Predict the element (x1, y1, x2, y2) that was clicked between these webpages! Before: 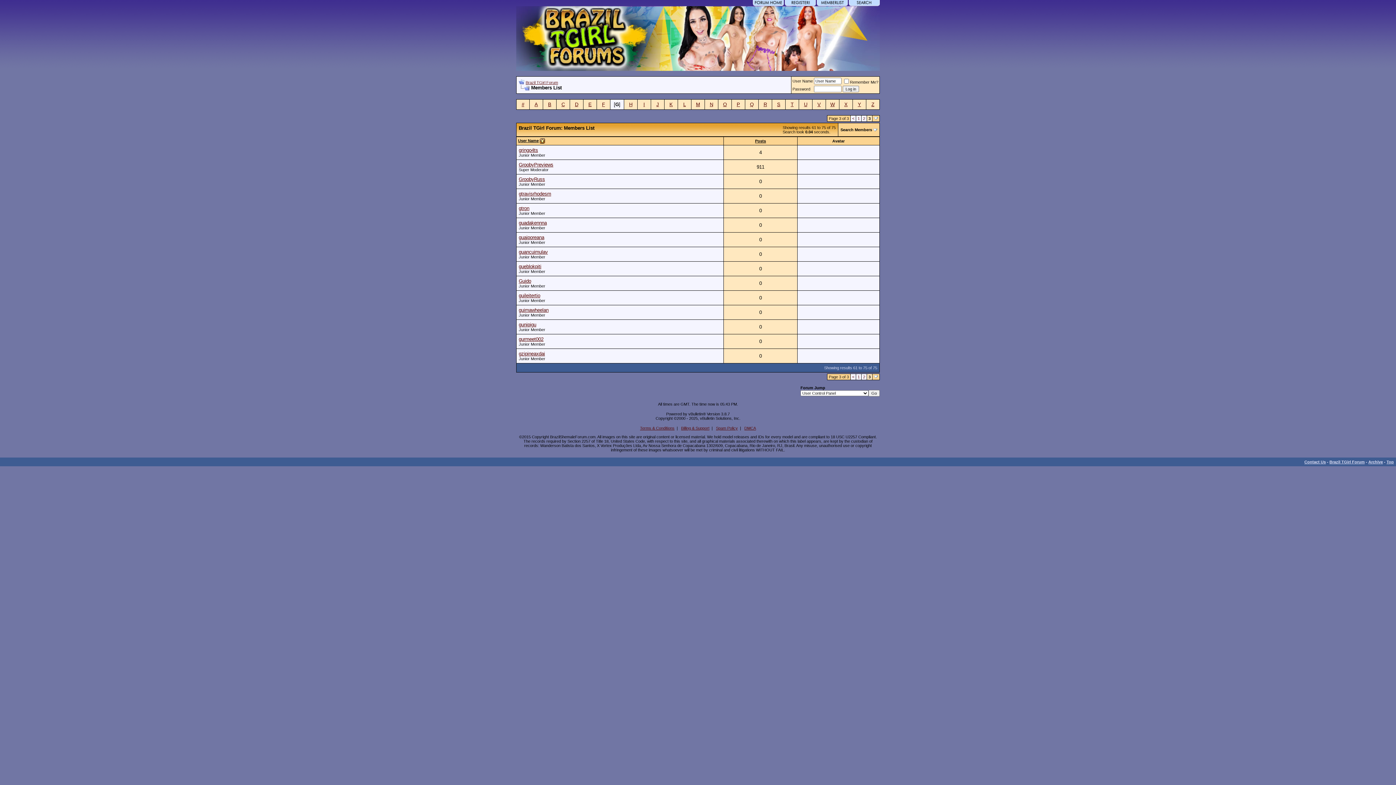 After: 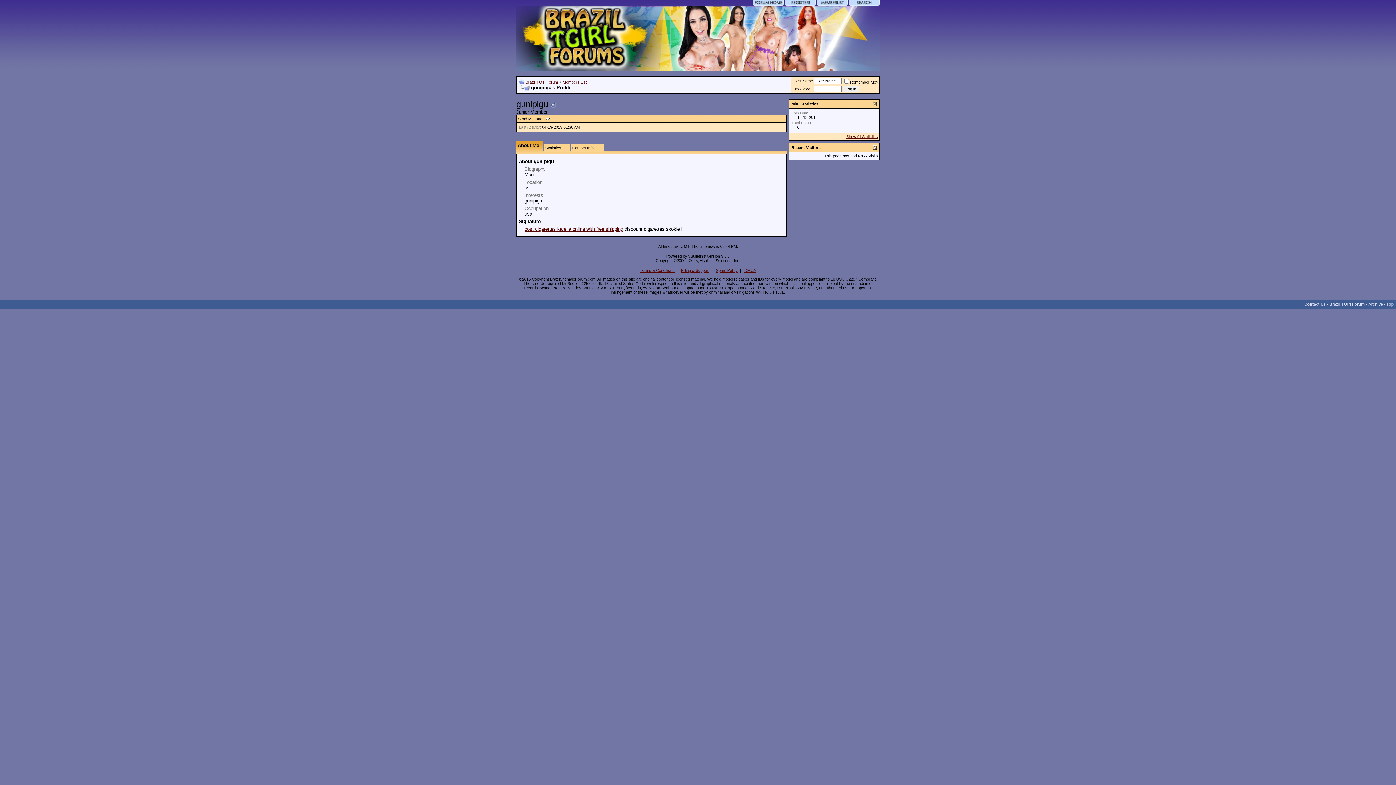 Action: label: gunipigu bbox: (518, 322, 536, 327)